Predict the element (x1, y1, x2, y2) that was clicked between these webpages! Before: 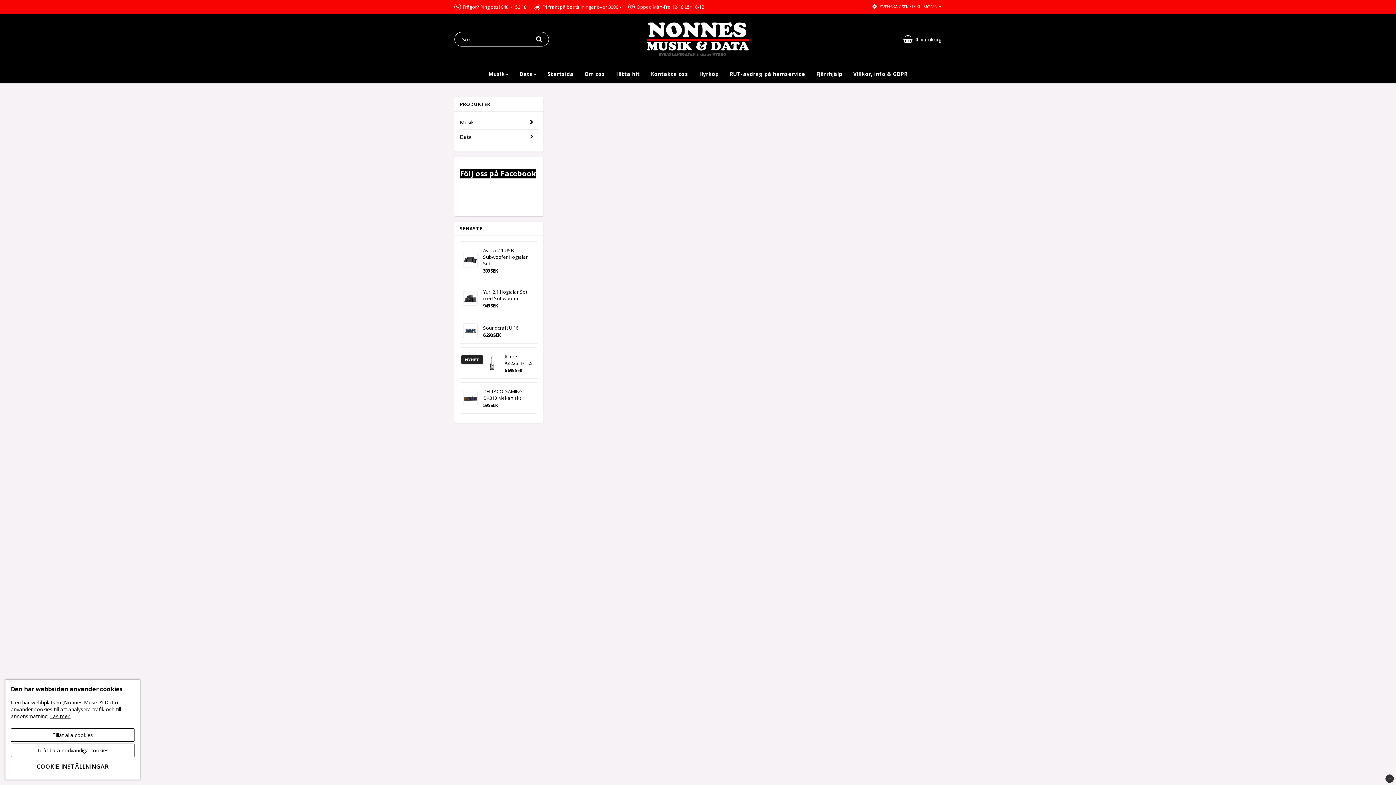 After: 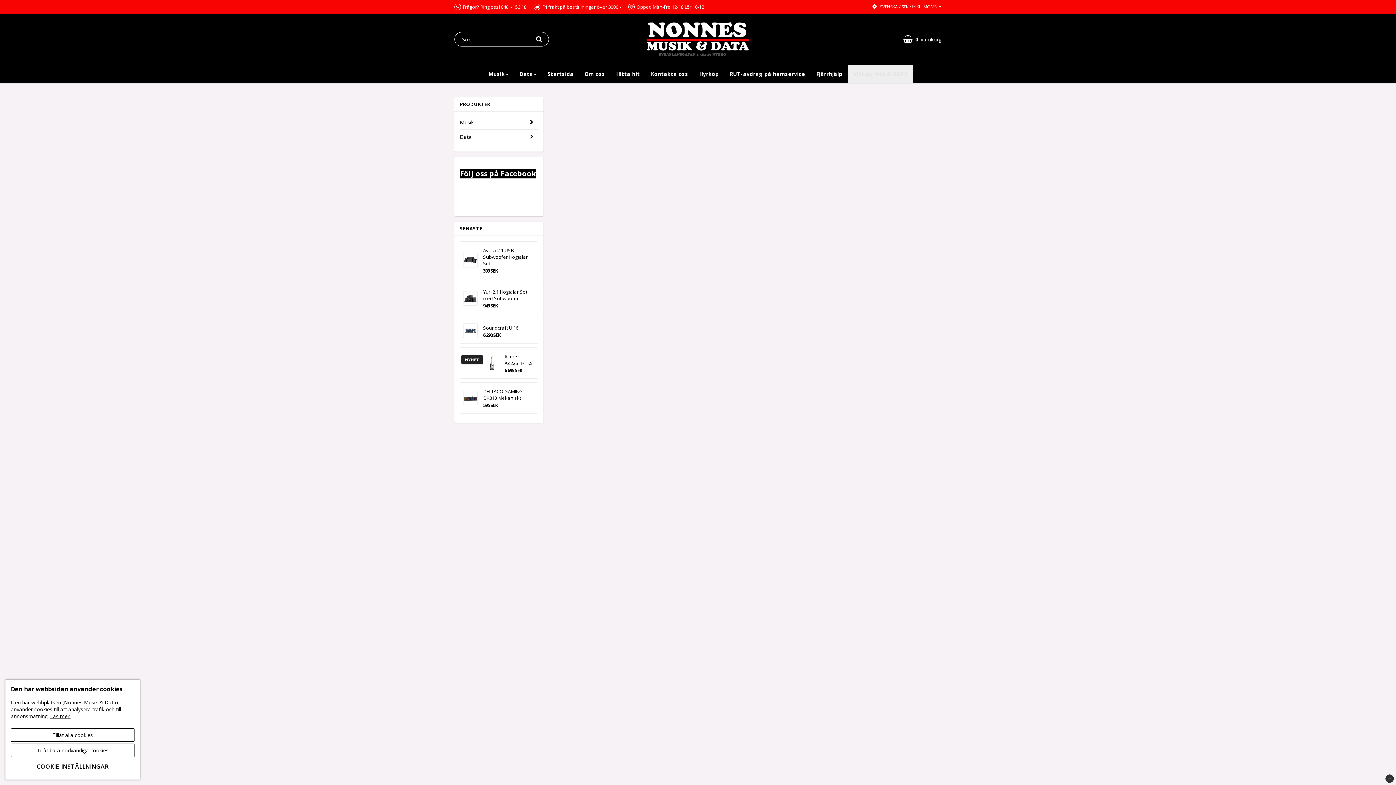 Action: bbox: (848, 65, 913, 82) label: Villkor, info & GDPR